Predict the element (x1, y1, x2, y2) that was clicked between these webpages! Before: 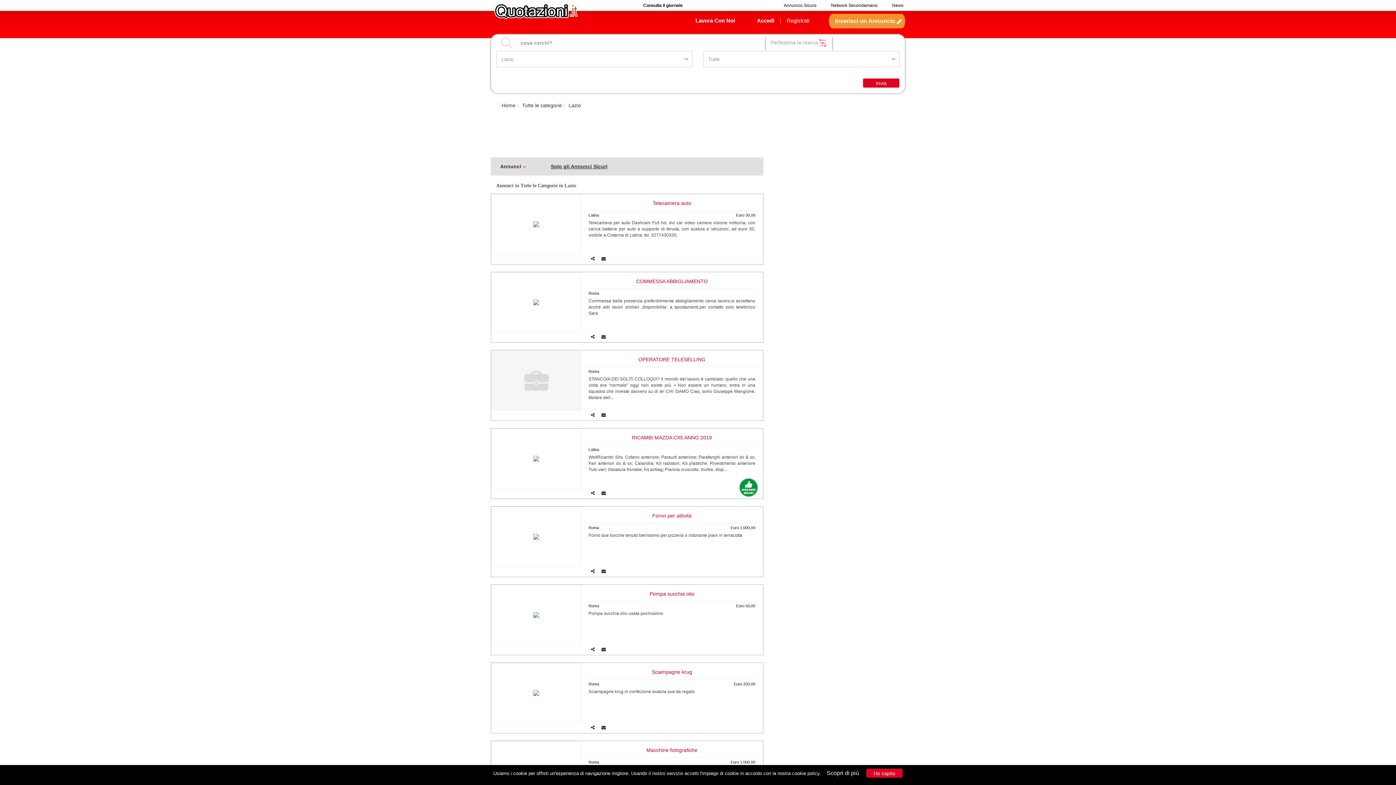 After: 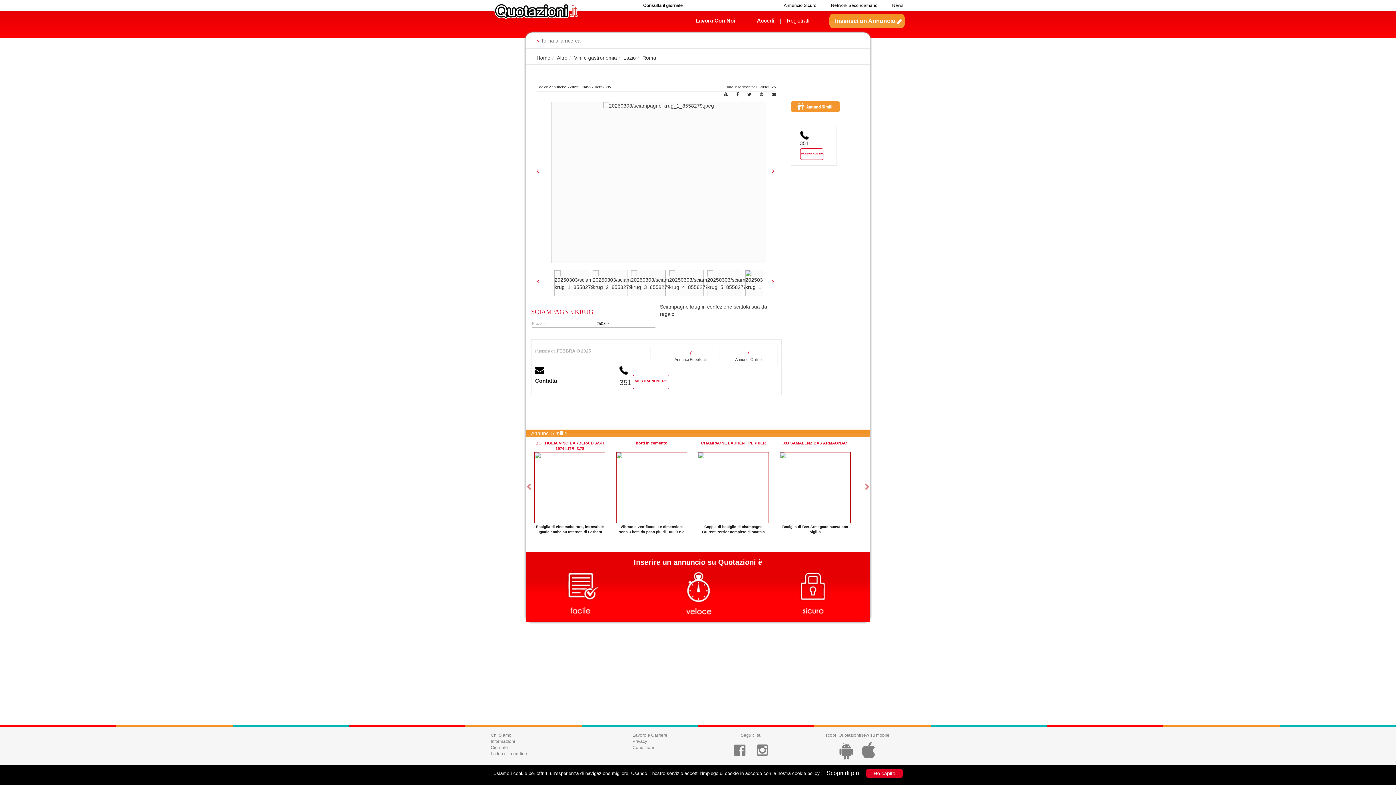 Action: label: Sciampagne krug bbox: (586, 663, 757, 676)